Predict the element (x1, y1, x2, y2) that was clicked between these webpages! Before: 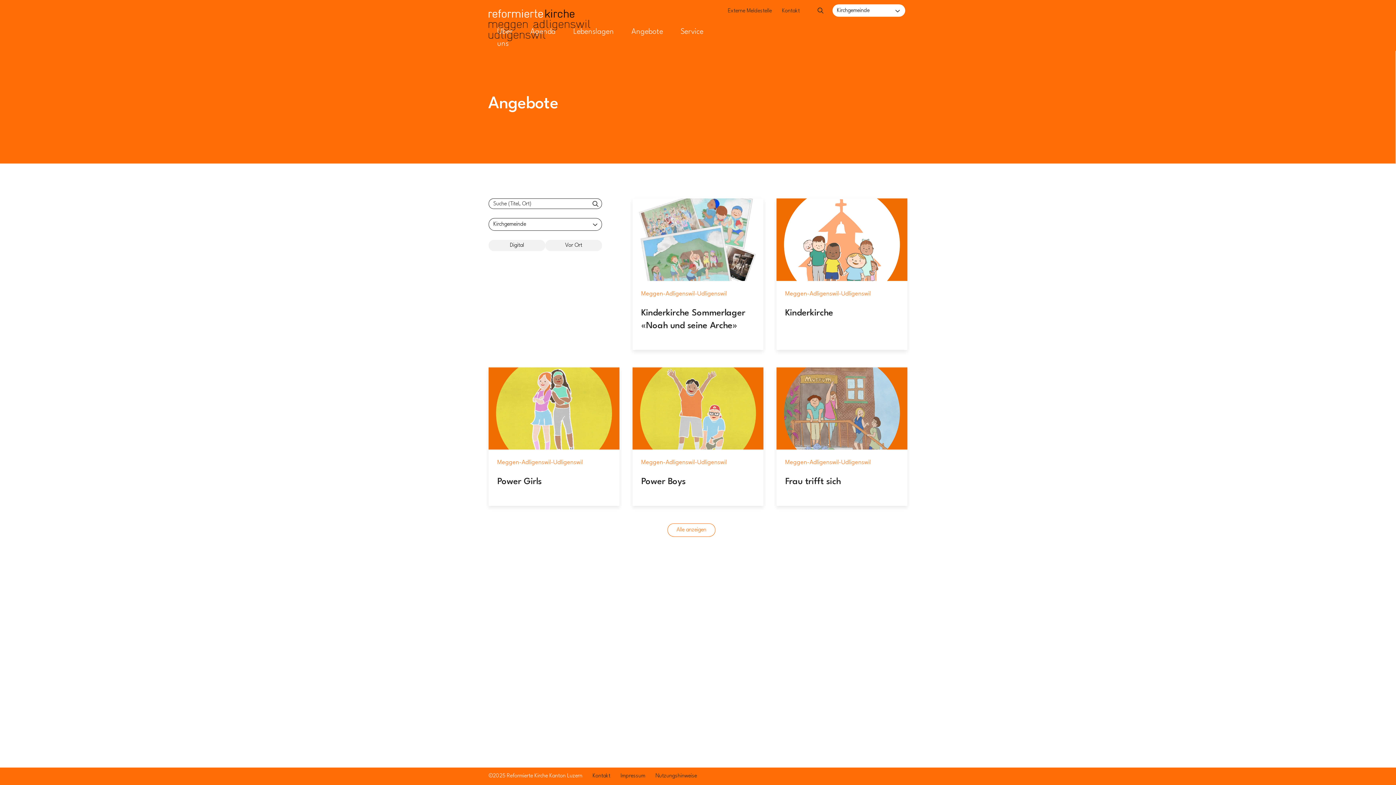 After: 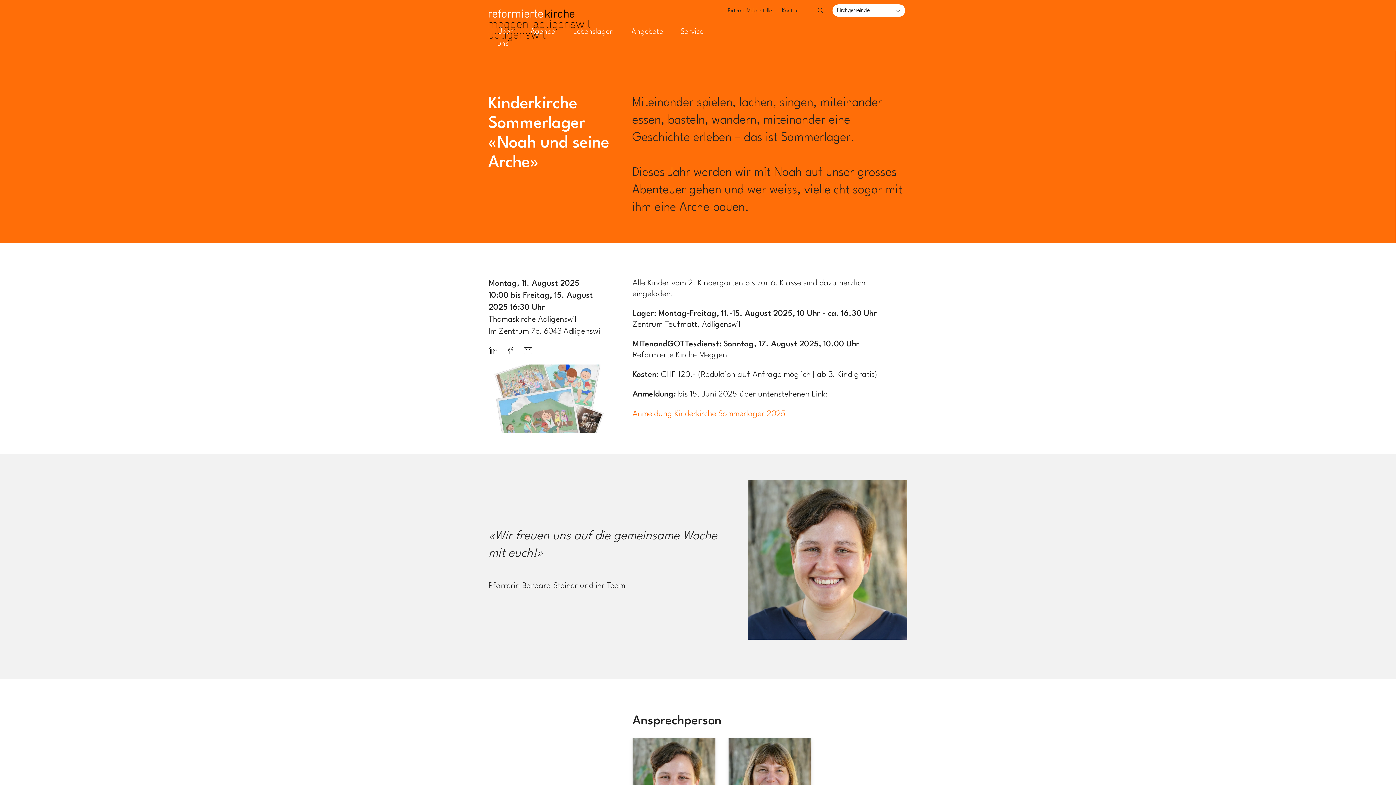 Action: bbox: (632, 198, 763, 350)